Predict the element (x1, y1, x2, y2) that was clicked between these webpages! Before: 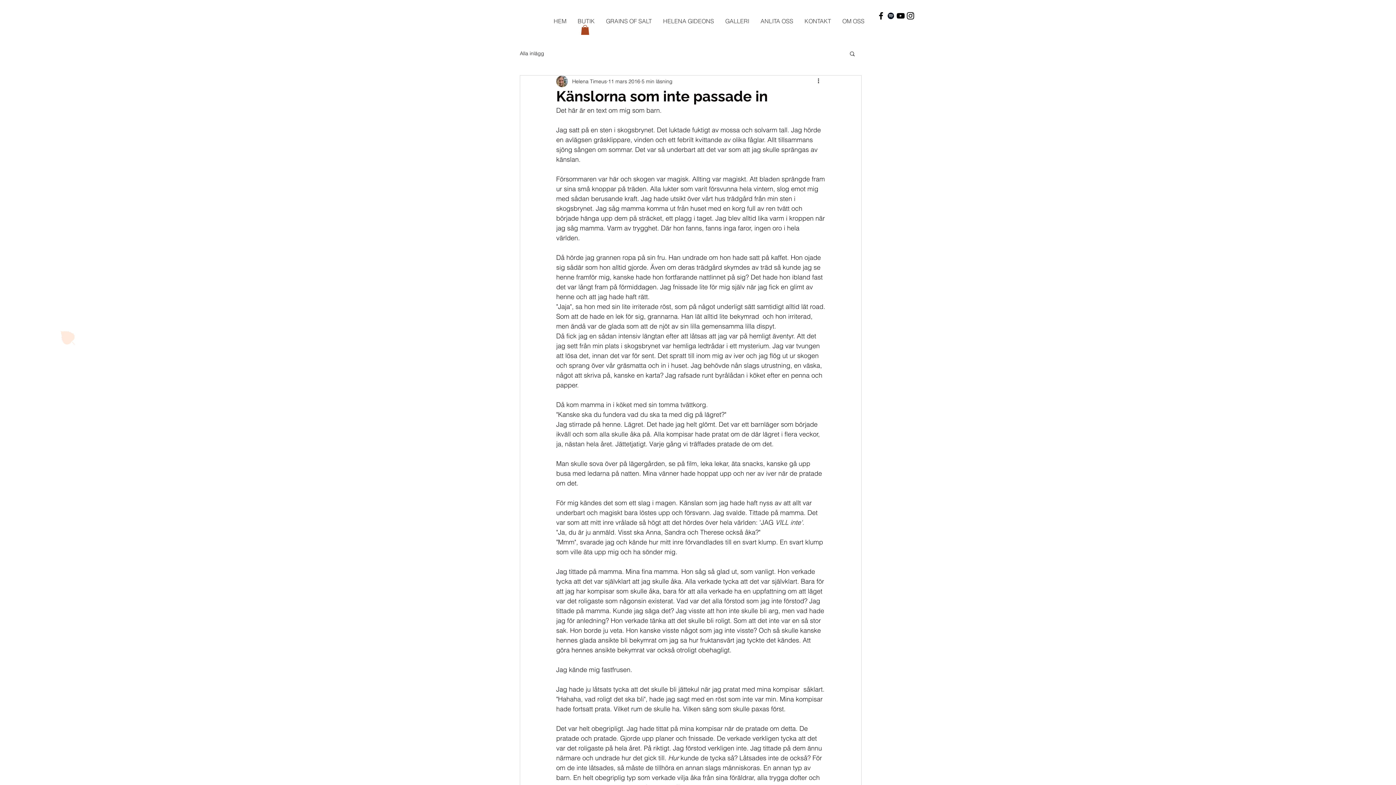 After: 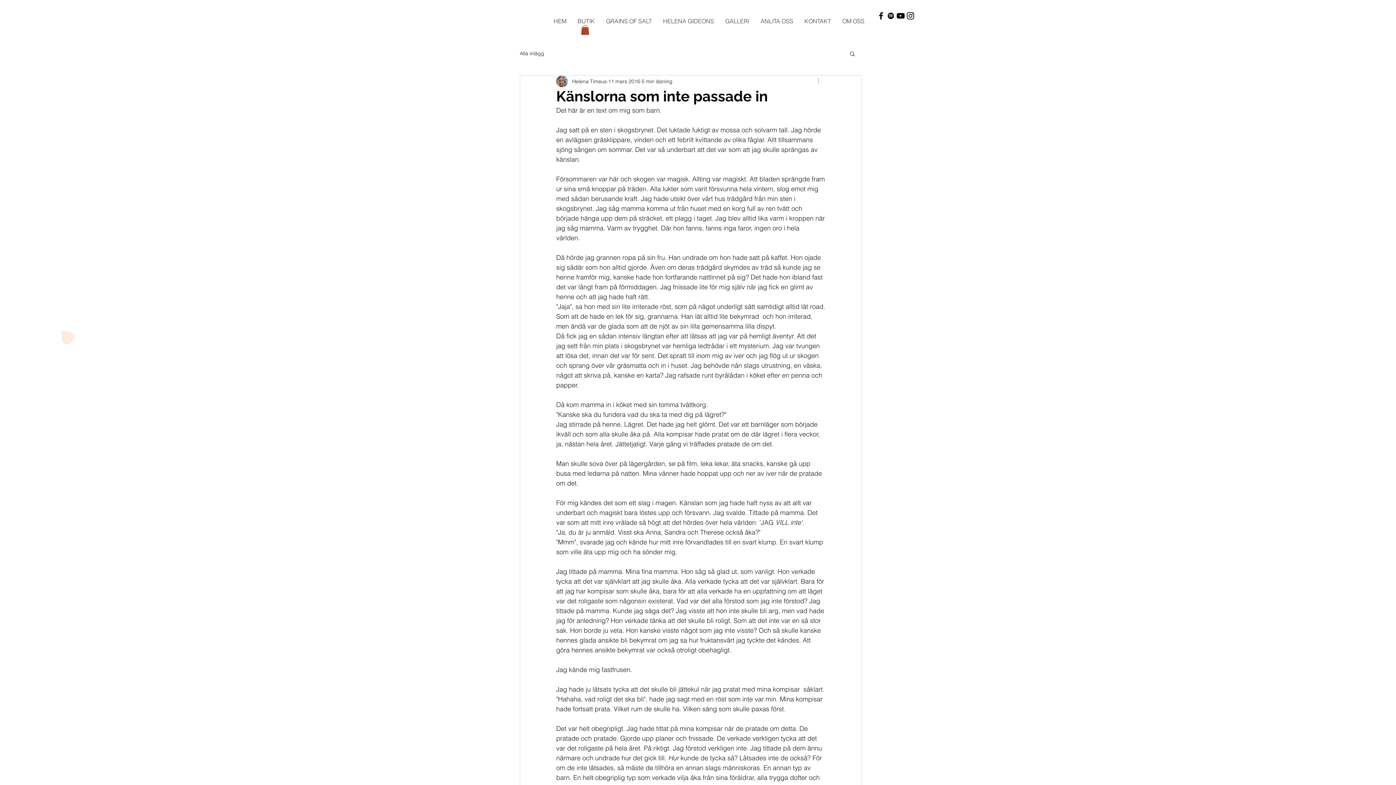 Action: label: Fler åtgärder bbox: (816, 77, 825, 85)